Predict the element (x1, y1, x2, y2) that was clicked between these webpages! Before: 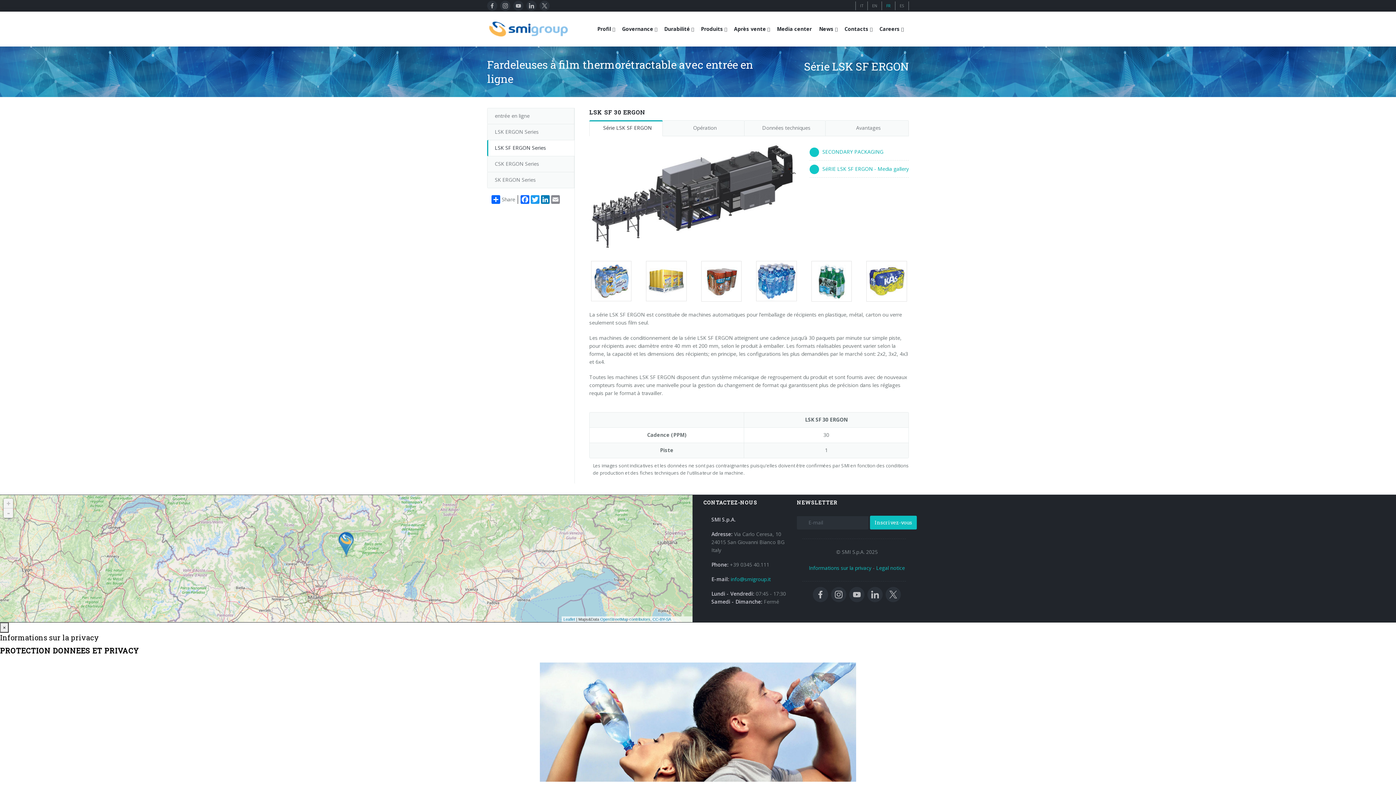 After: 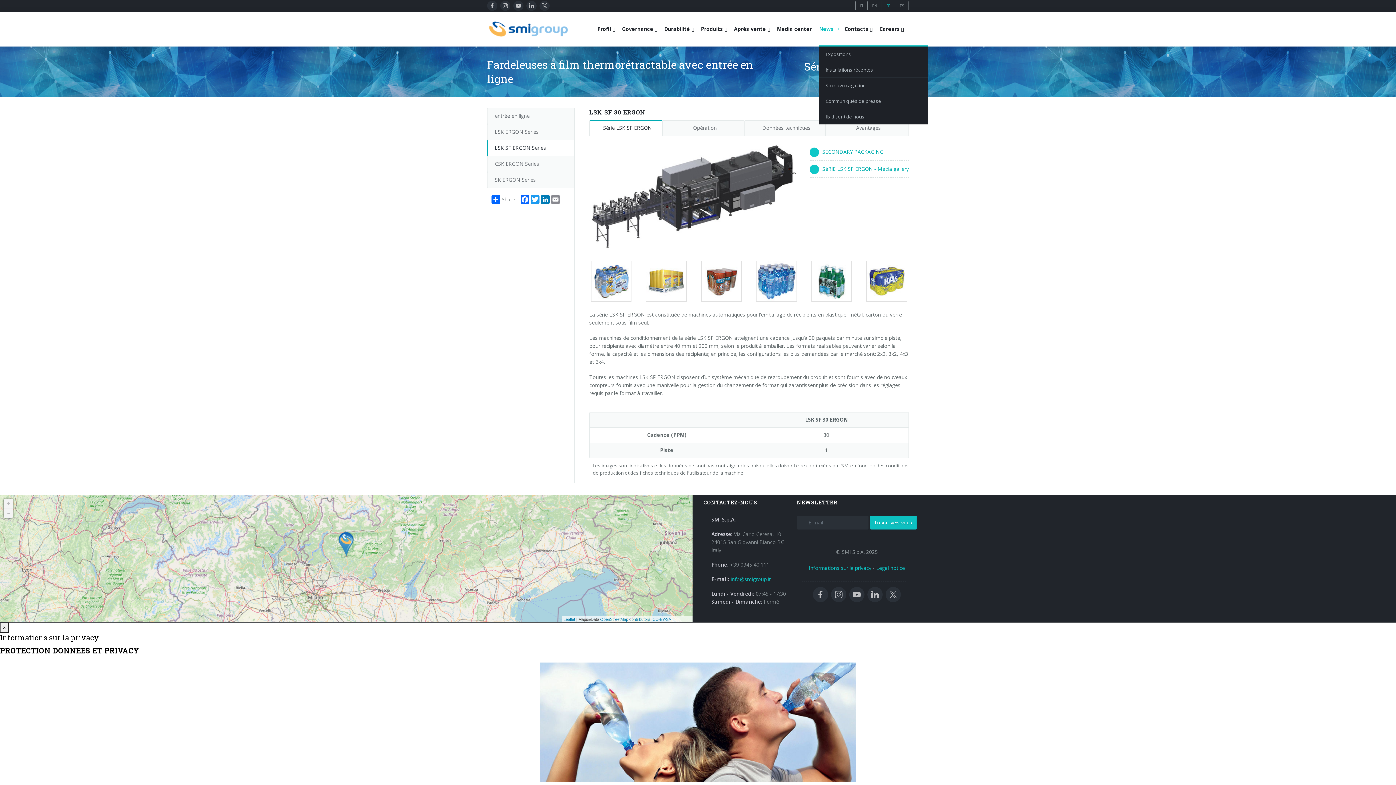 Action: bbox: (817, 11, 842, 46) label: News